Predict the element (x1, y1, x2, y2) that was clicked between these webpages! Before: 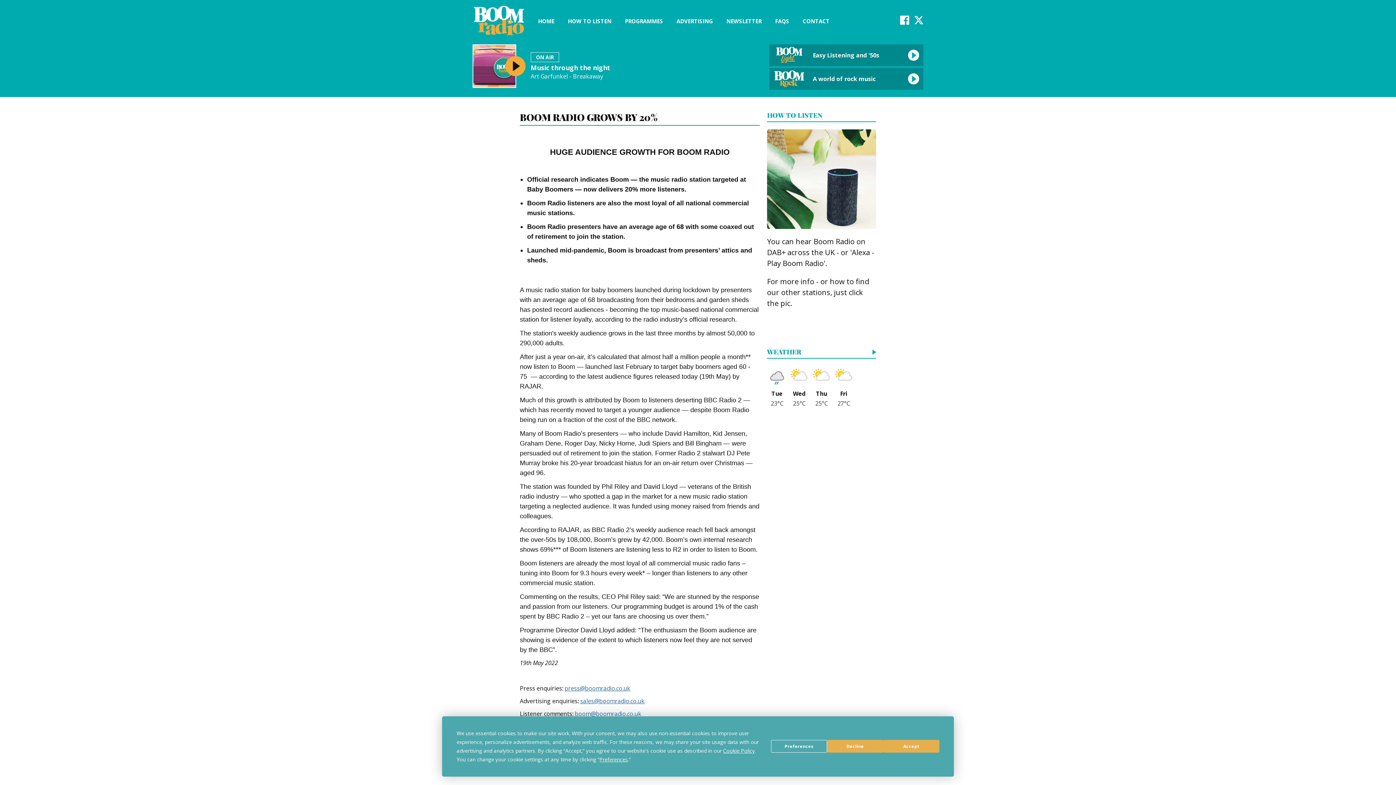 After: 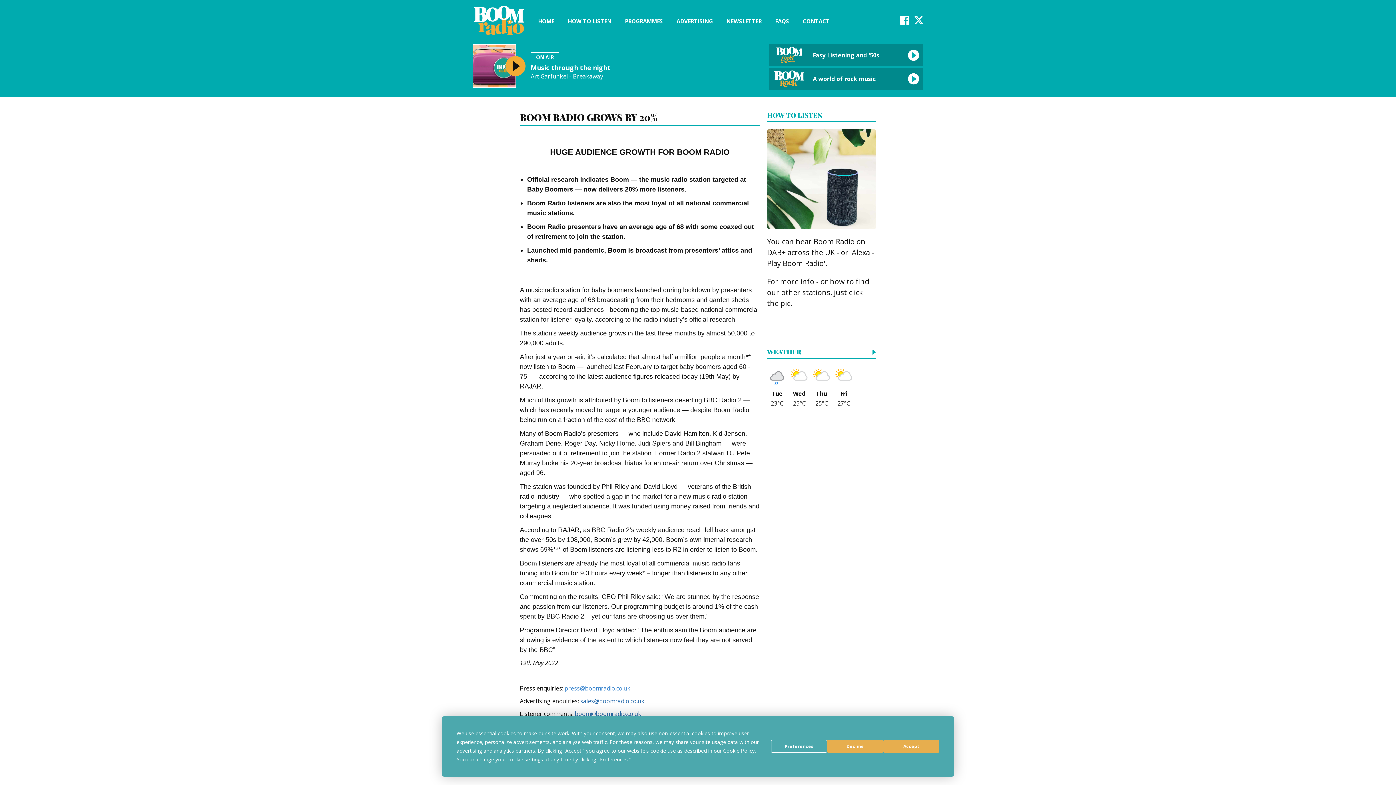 Action: label: press@boomradio.co.uk bbox: (564, 684, 630, 692)